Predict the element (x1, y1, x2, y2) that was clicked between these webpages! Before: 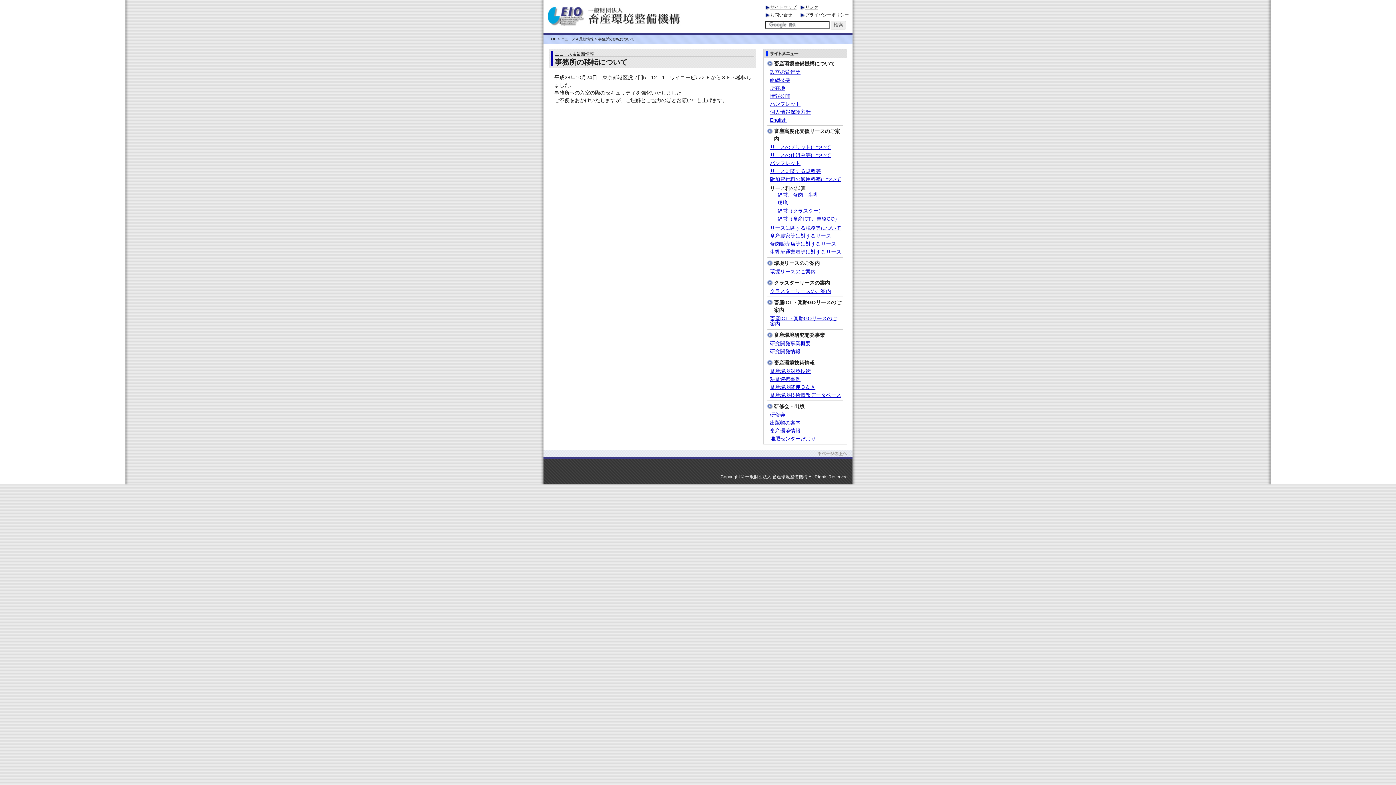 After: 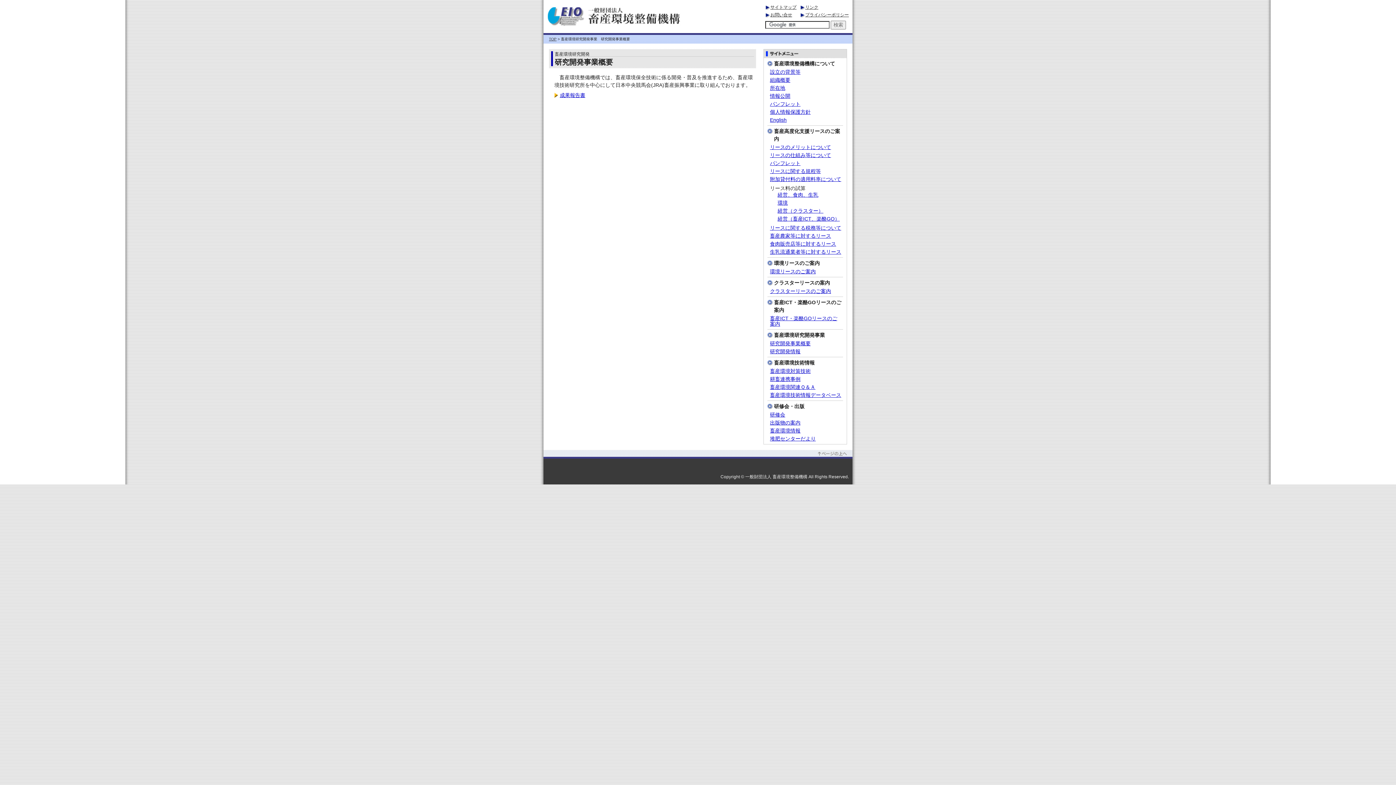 Action: bbox: (770, 341, 841, 346) label: 研究開発事業概要